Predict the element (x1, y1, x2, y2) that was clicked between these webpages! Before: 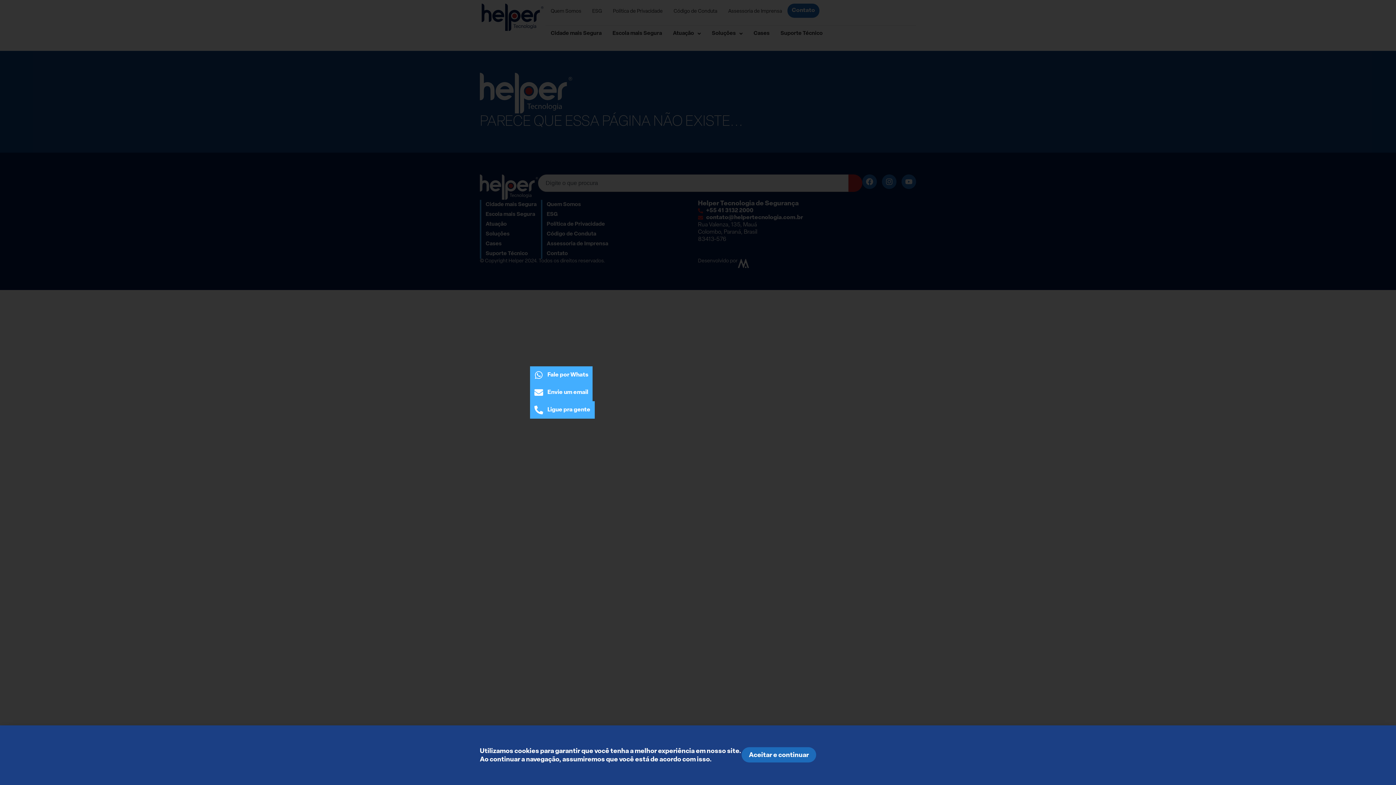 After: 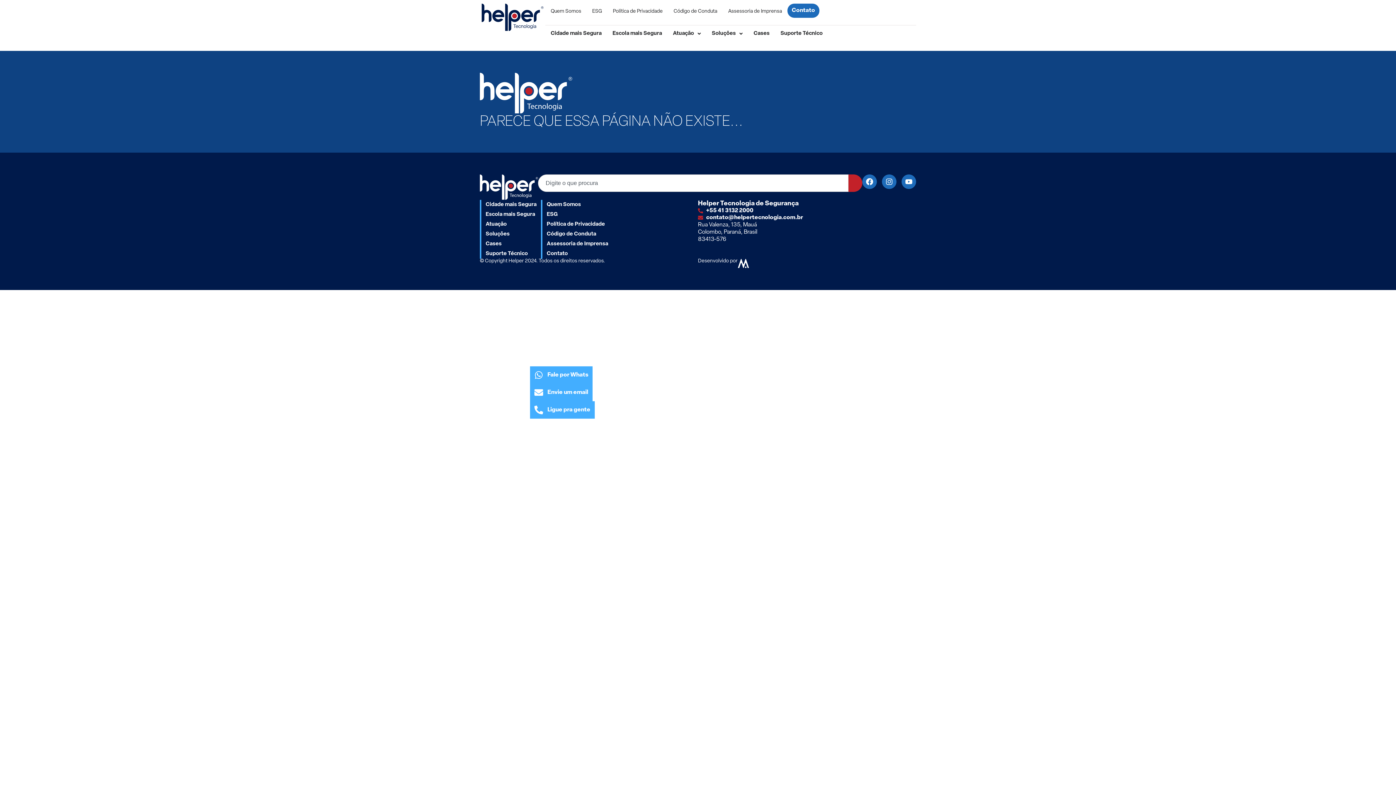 Action: bbox: (741, 747, 816, 762) label: Aceitar e continuar